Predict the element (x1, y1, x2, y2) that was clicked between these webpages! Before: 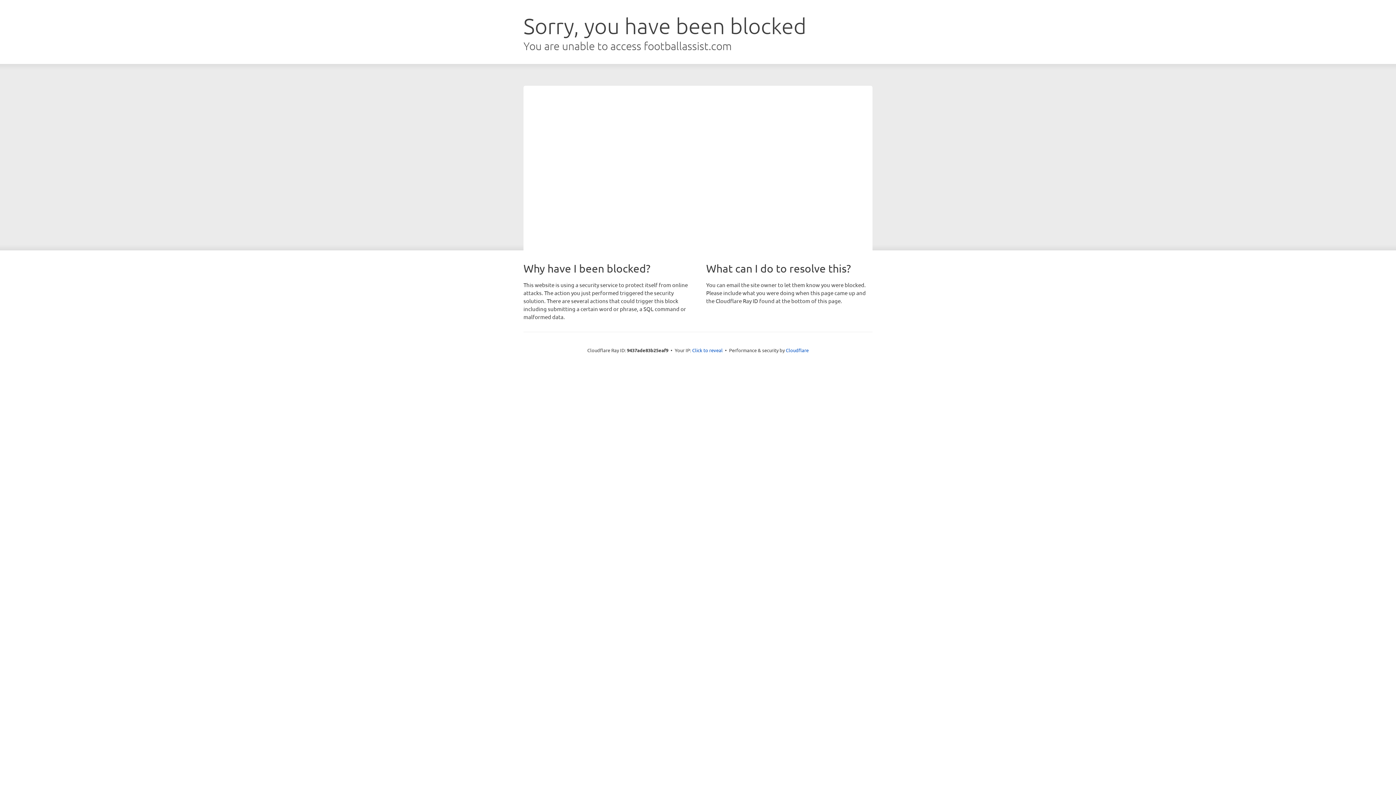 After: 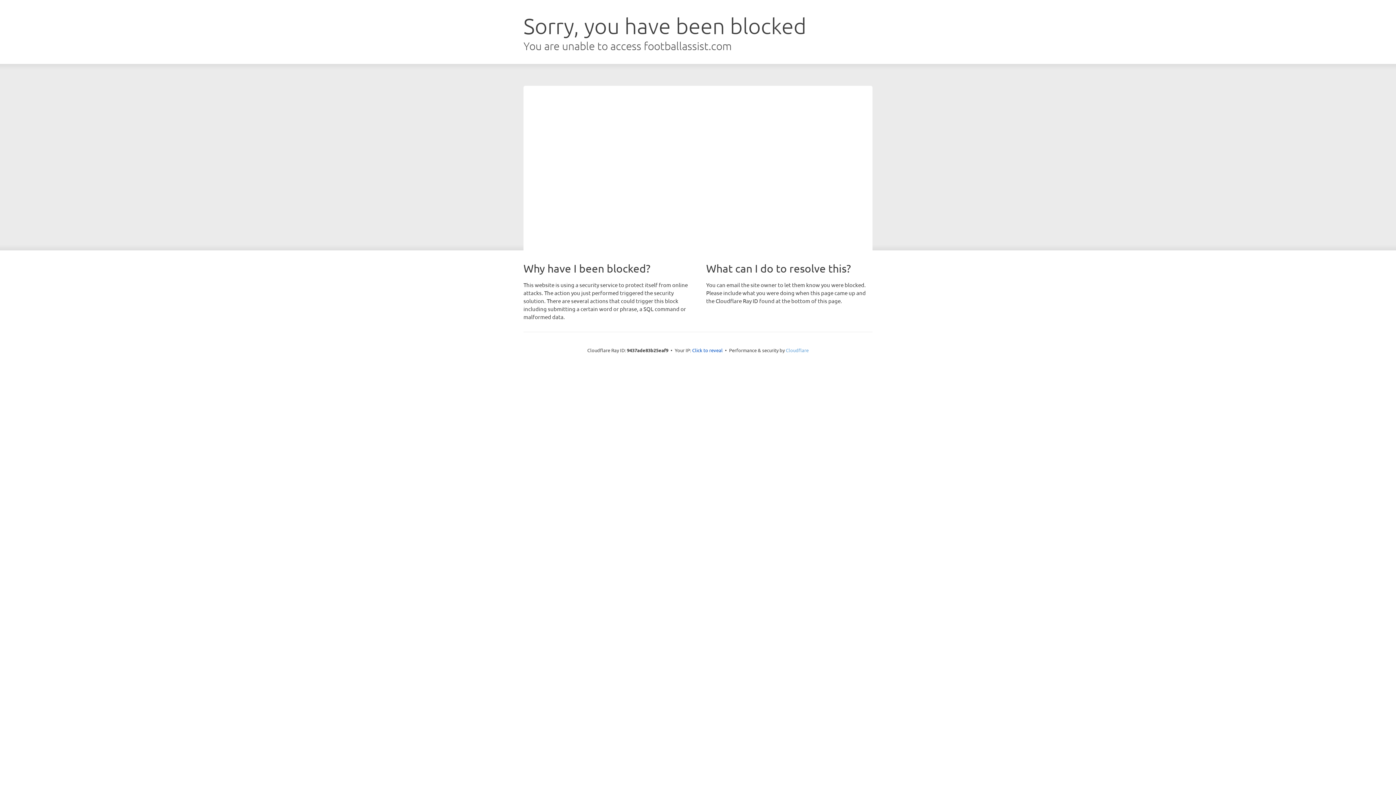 Action: bbox: (786, 347, 808, 353) label: Cloudflare